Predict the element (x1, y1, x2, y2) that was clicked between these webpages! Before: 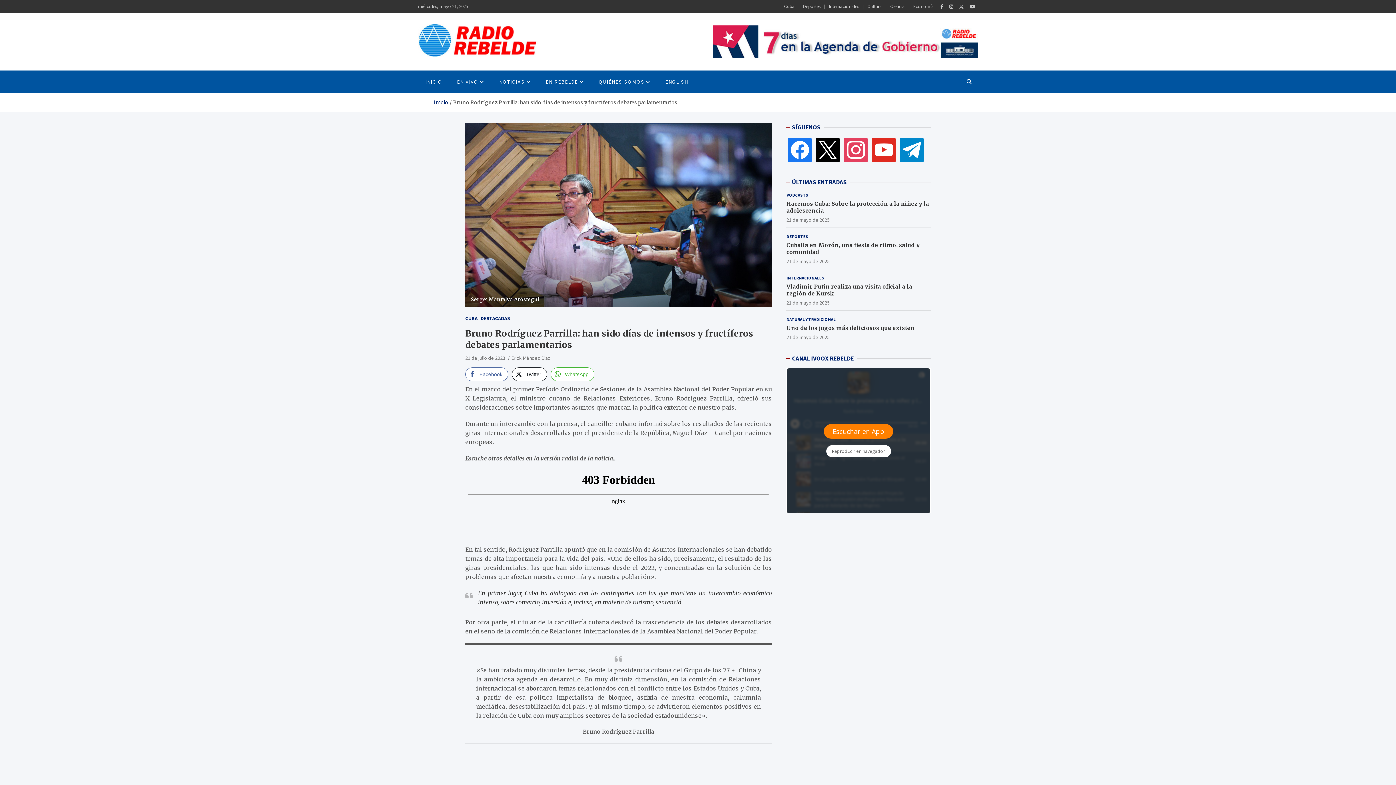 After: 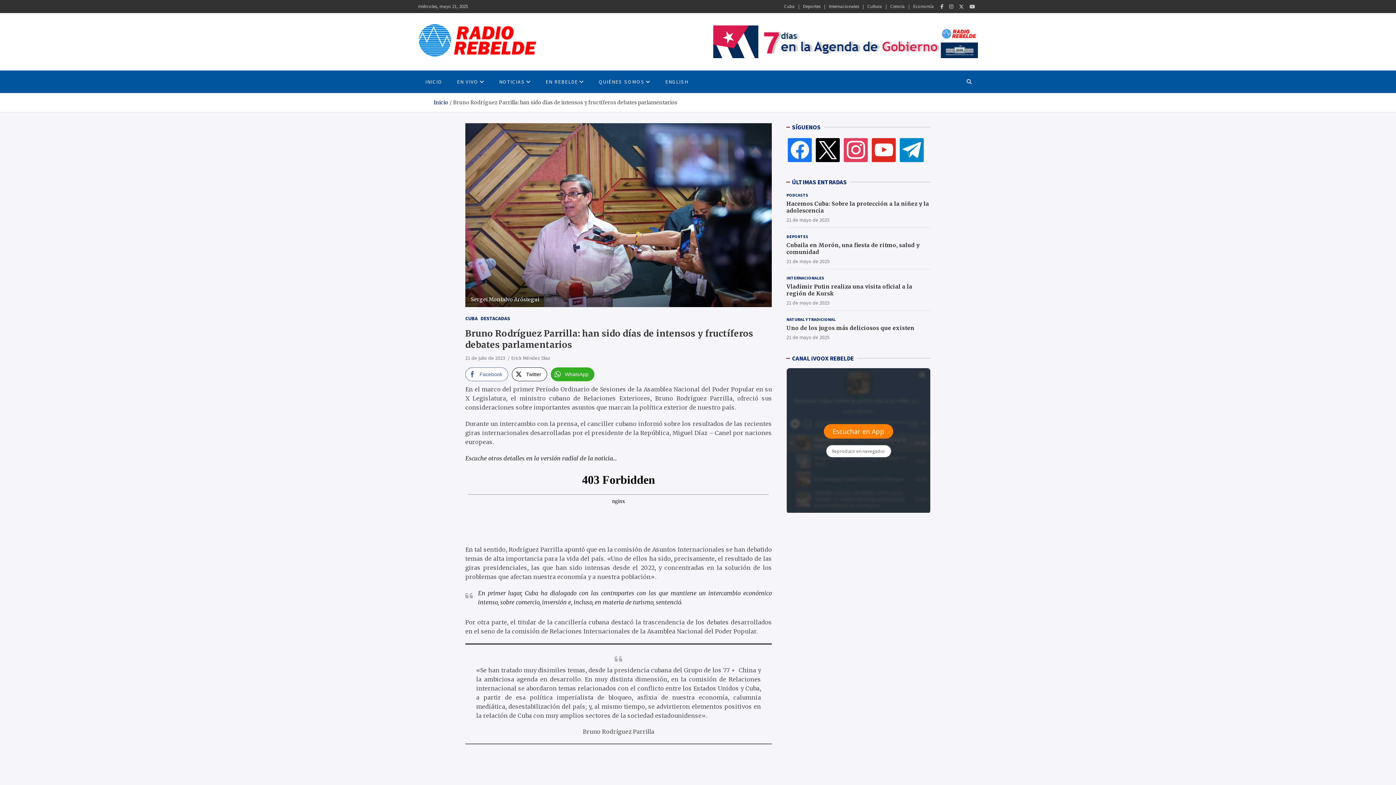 Action: label: WhatsApp Share bbox: (550, 367, 594, 381)